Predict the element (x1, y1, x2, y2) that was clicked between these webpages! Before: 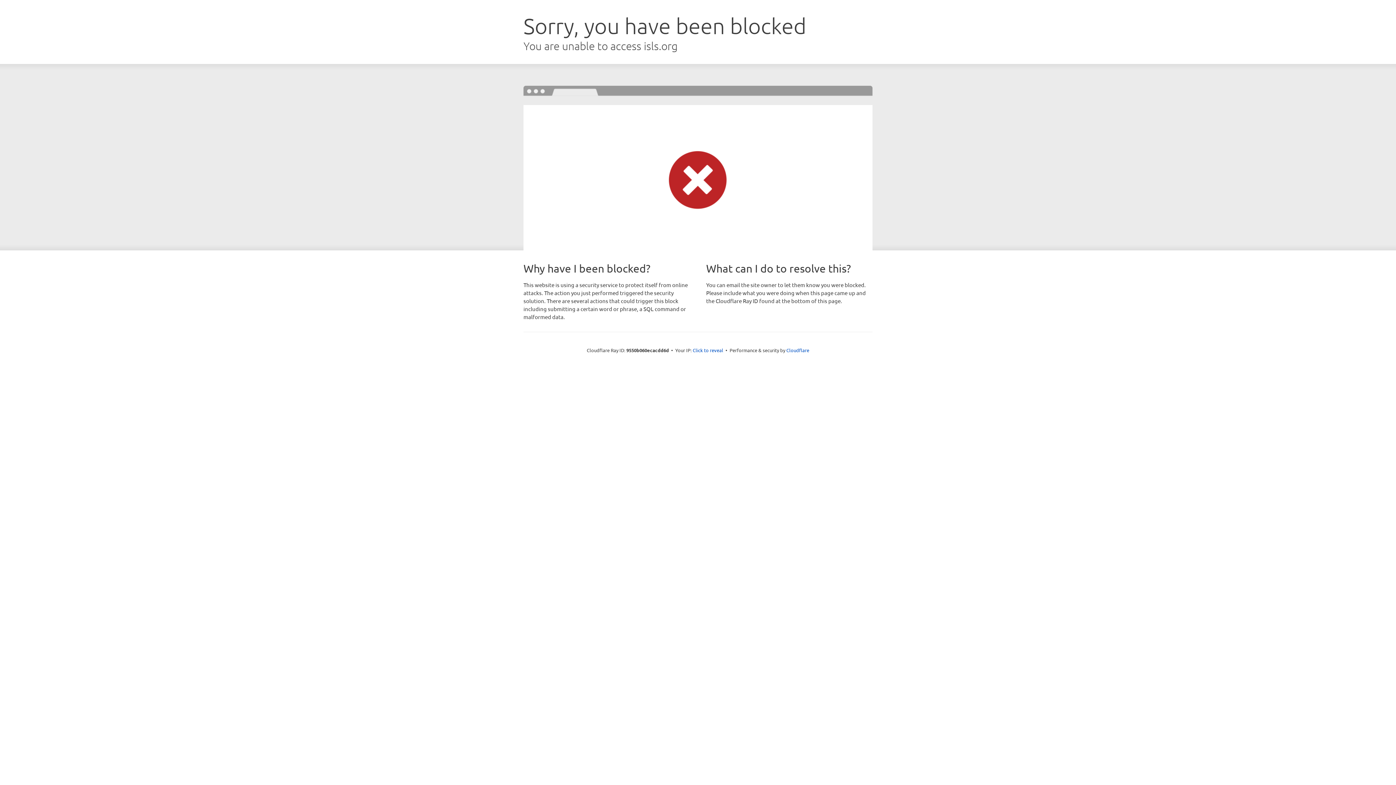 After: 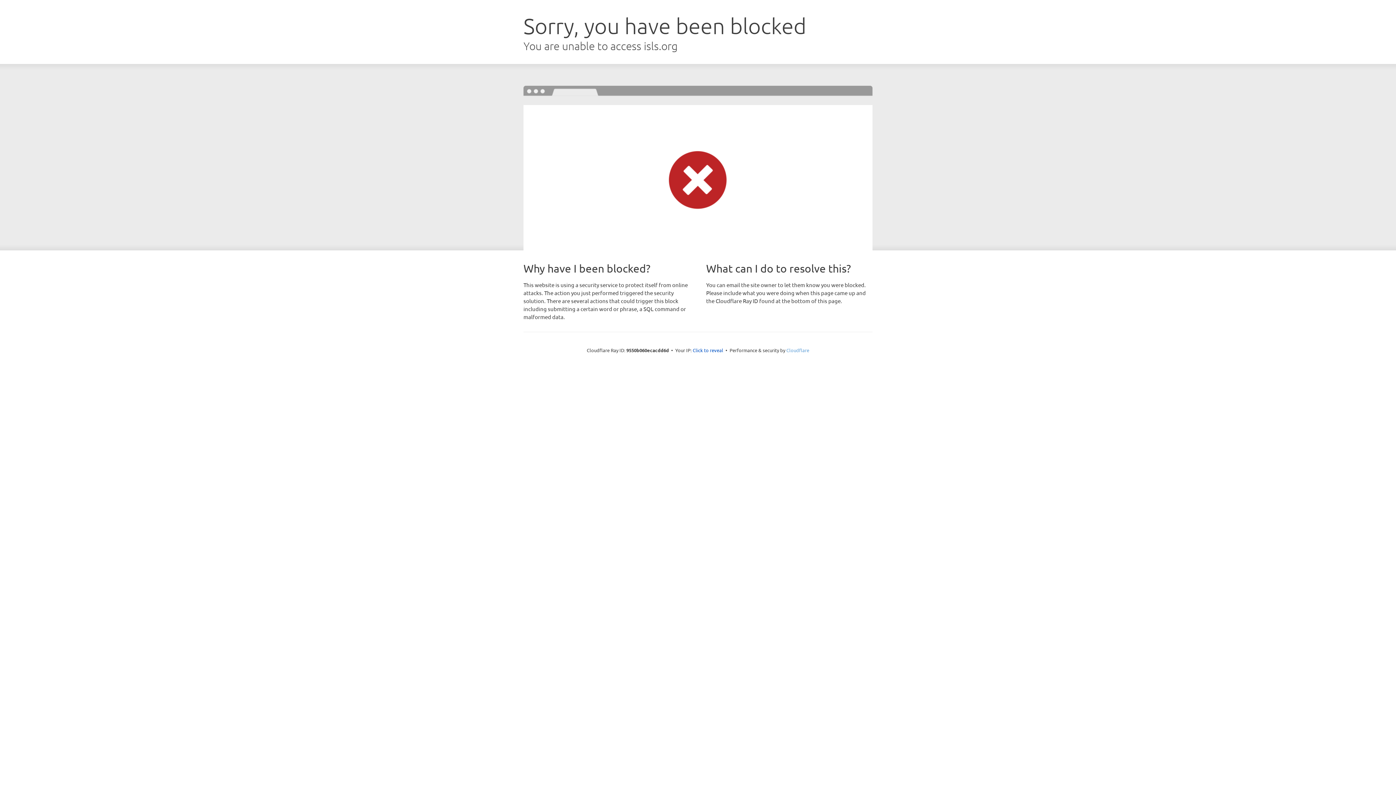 Action: bbox: (786, 347, 809, 353) label: Cloudflare